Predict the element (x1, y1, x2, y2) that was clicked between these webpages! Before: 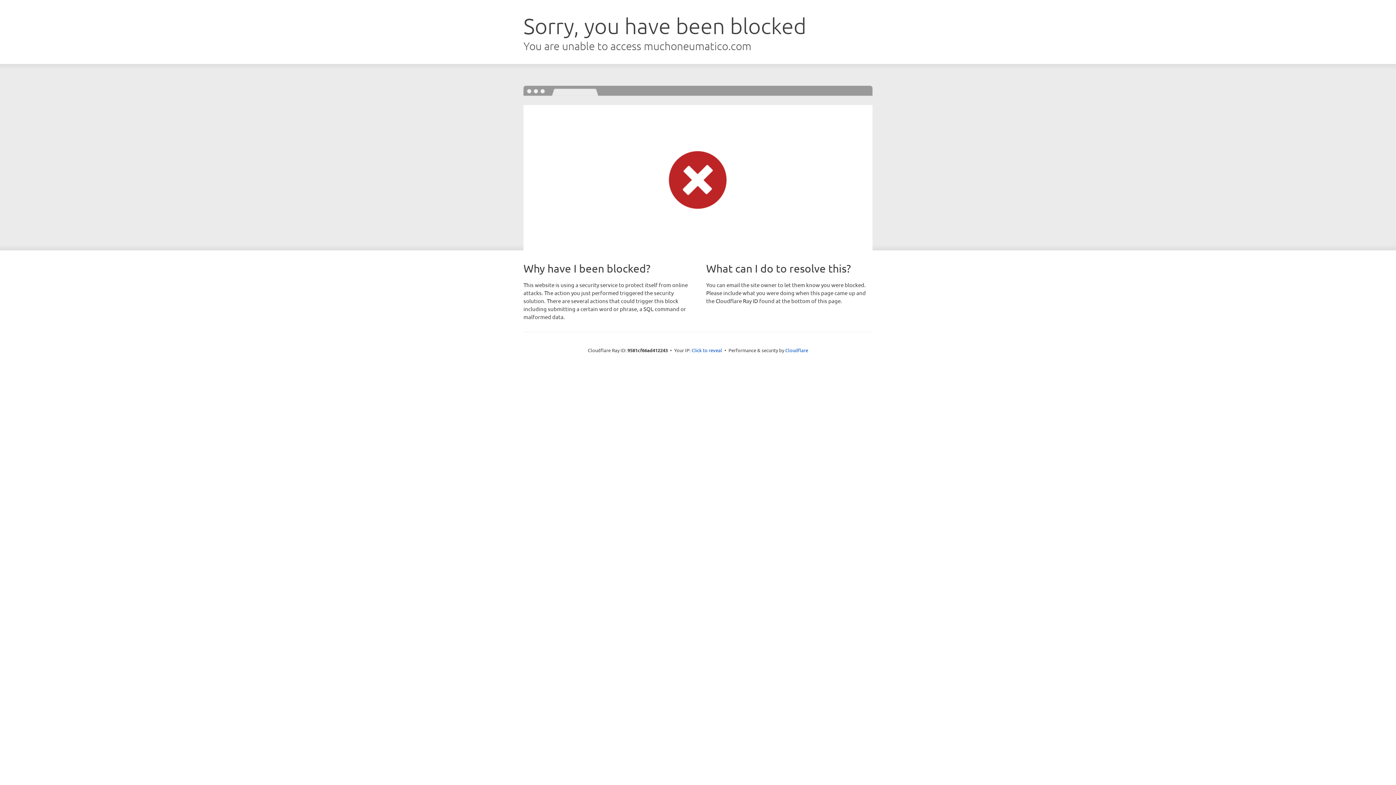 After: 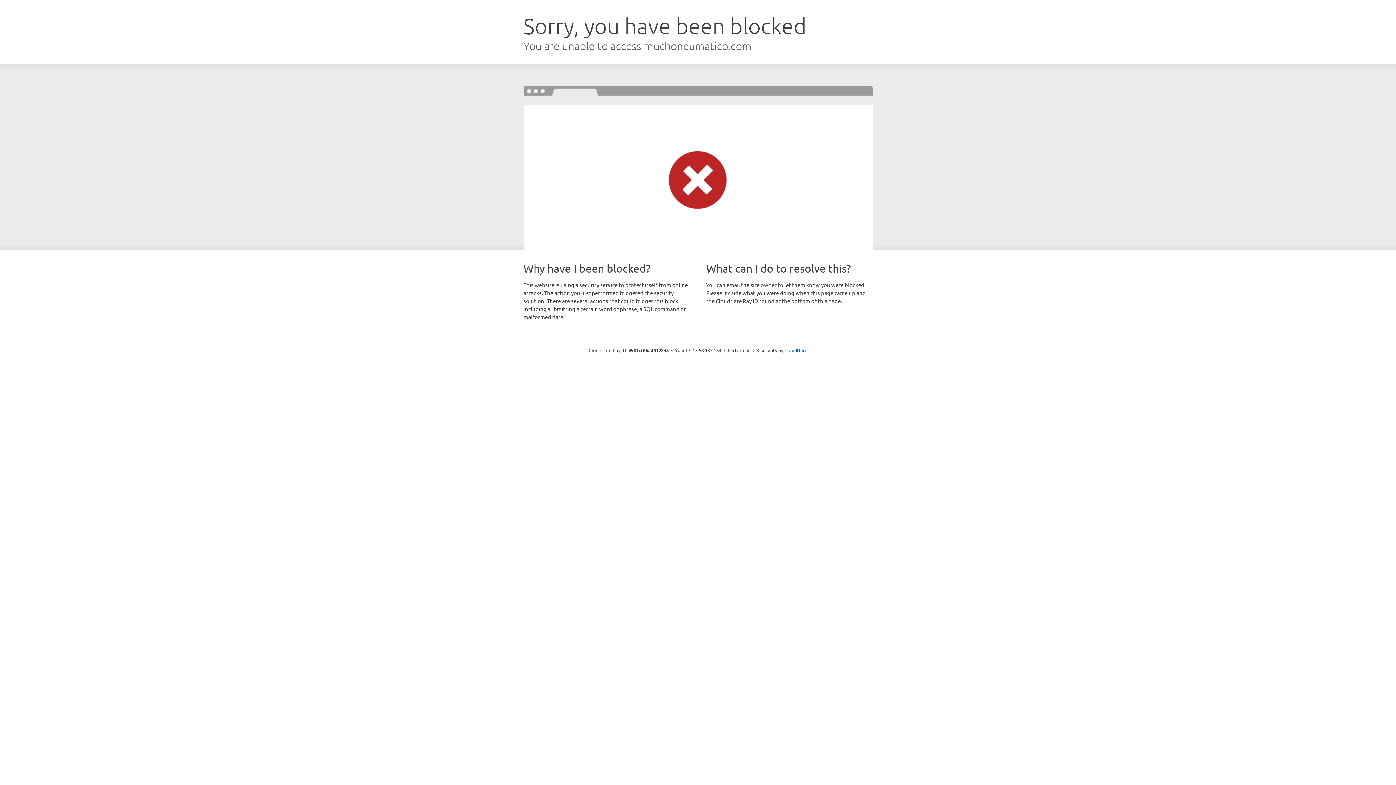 Action: bbox: (691, 346, 722, 353) label: Click to reveal